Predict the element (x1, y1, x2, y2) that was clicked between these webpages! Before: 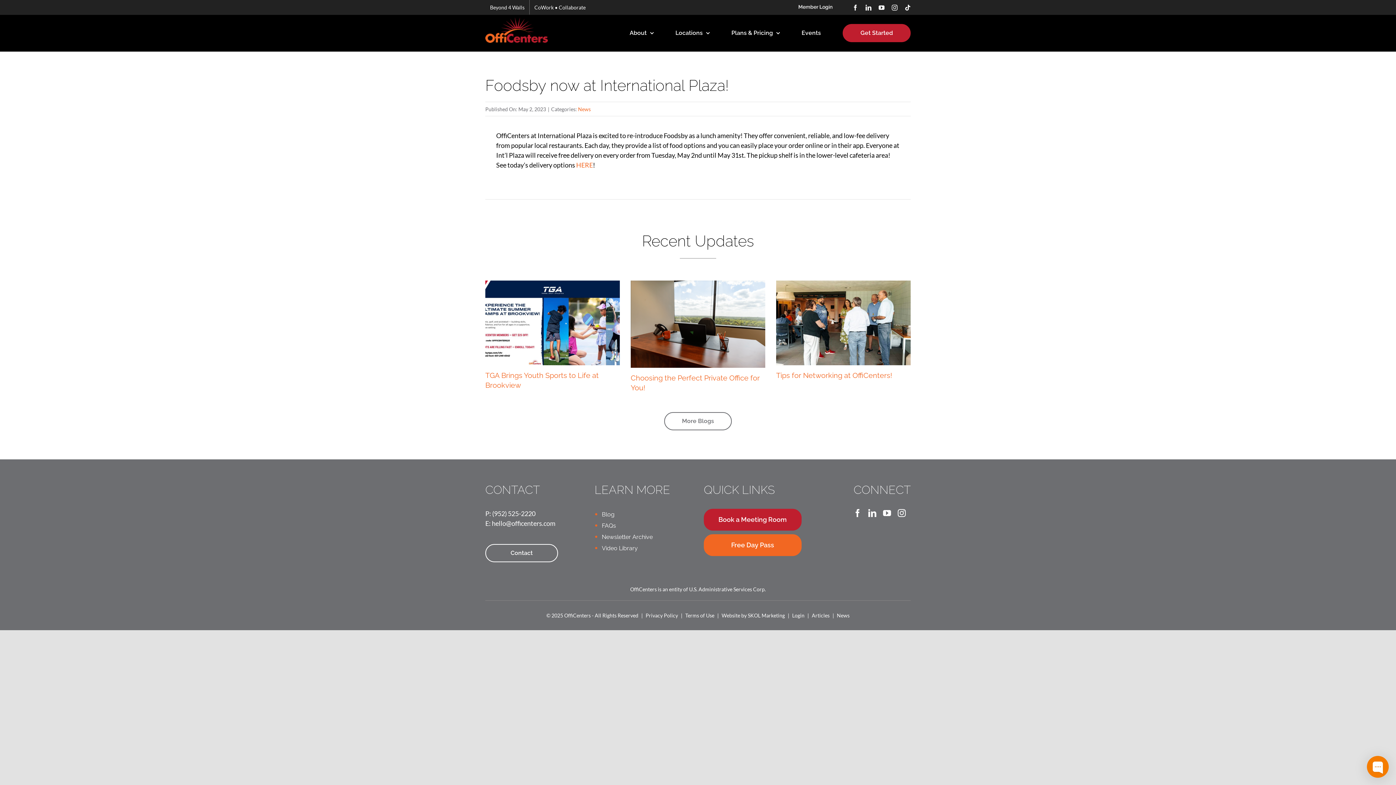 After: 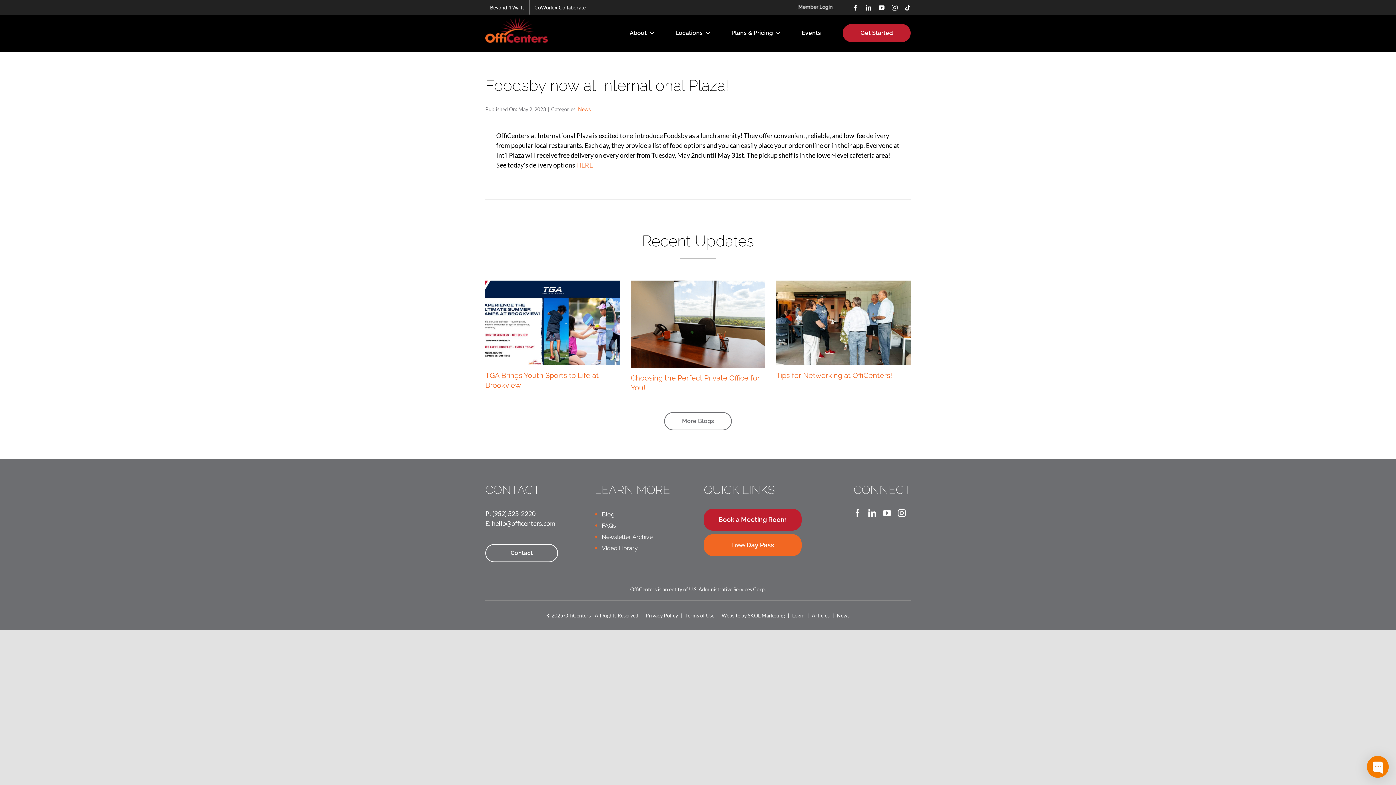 Action: label: Tiktok bbox: (905, 4, 910, 10)